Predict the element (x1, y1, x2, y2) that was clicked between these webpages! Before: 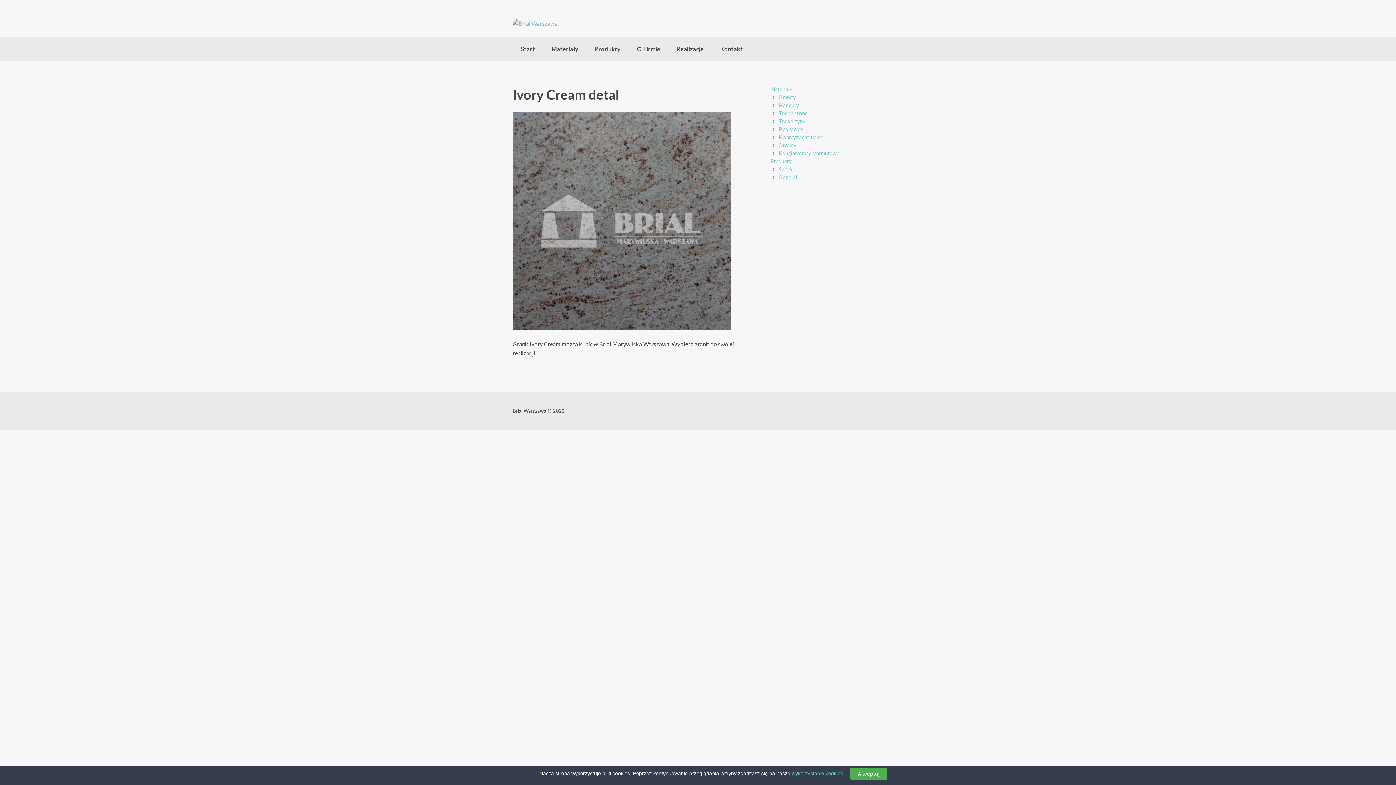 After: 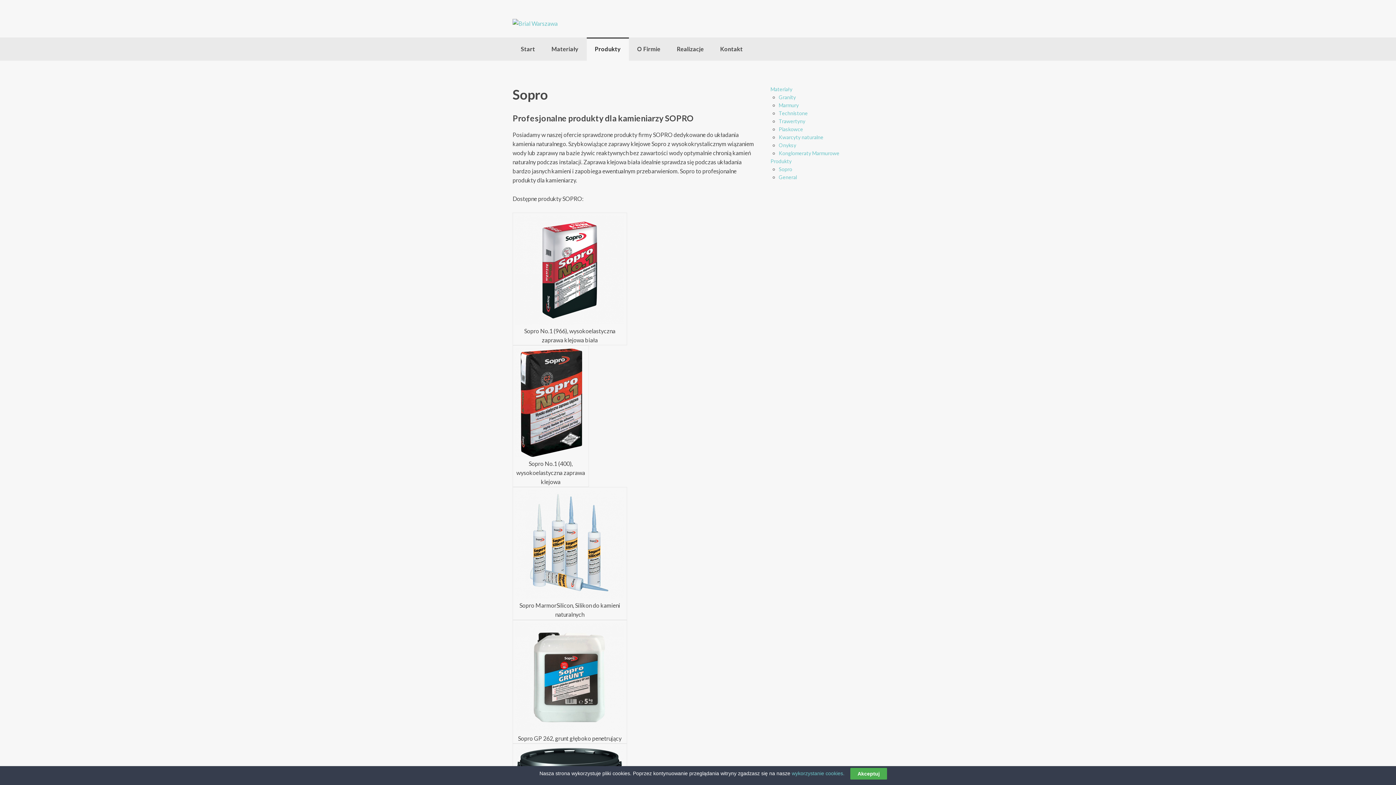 Action: label: Sopro bbox: (778, 166, 792, 172)